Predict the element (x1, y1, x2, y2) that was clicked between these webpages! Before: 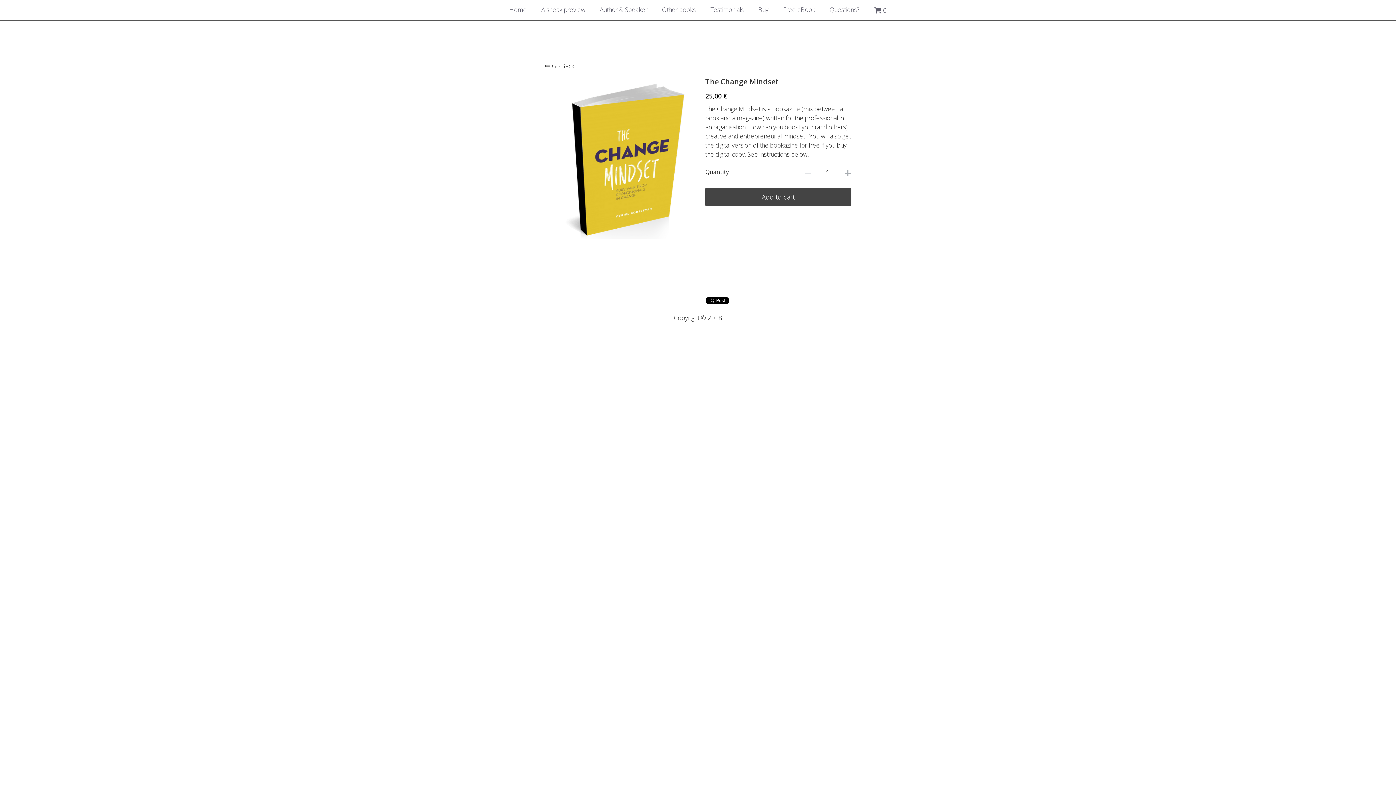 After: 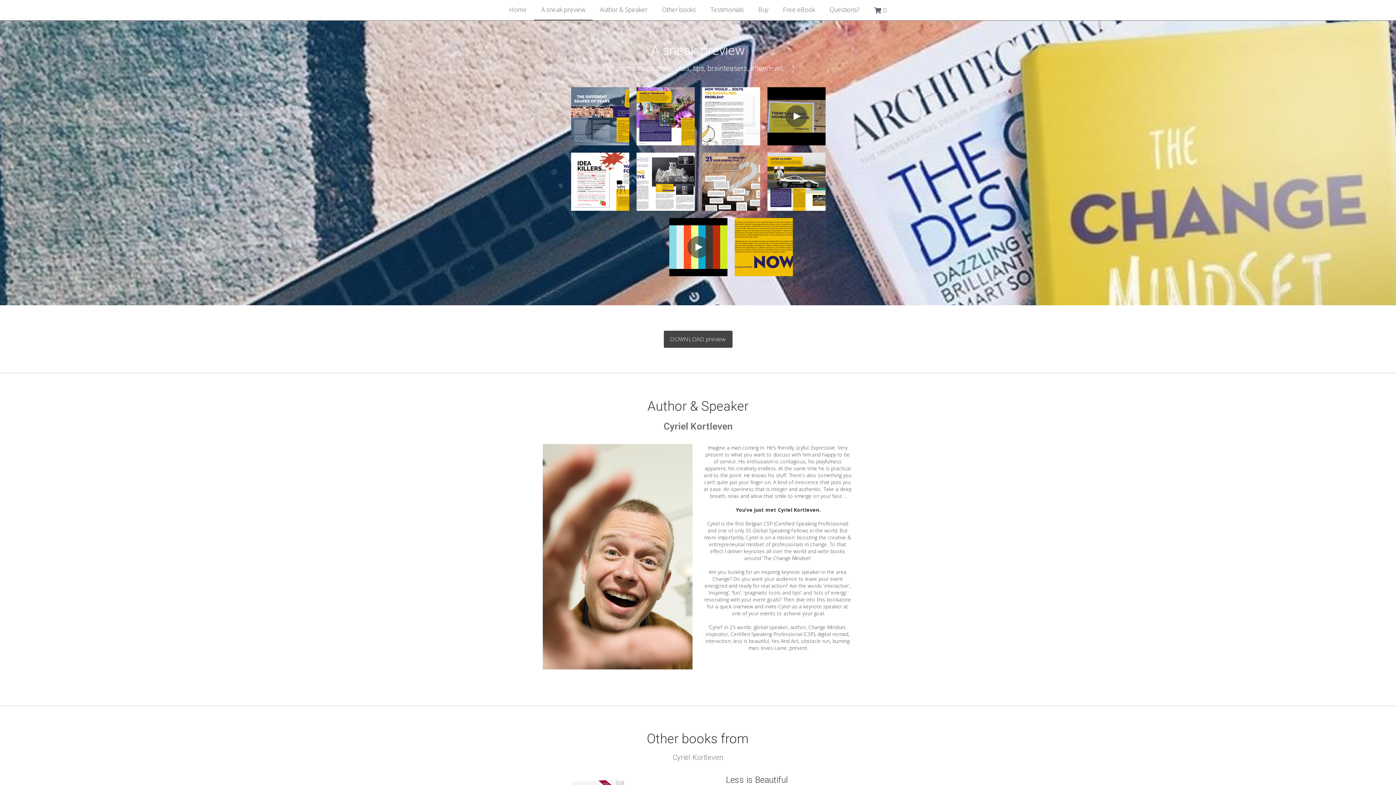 Action: label: A sneak preview bbox: (534, 0, 592, 20)